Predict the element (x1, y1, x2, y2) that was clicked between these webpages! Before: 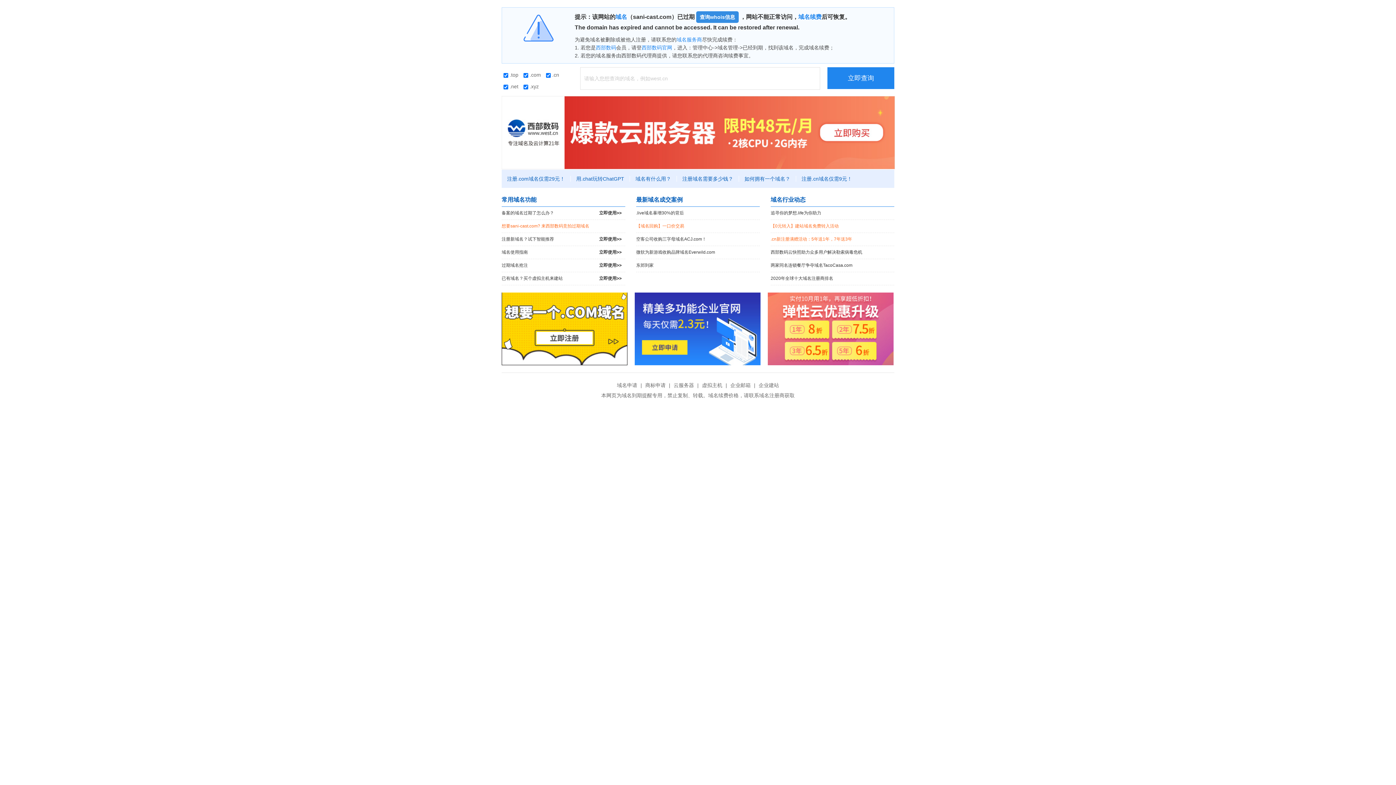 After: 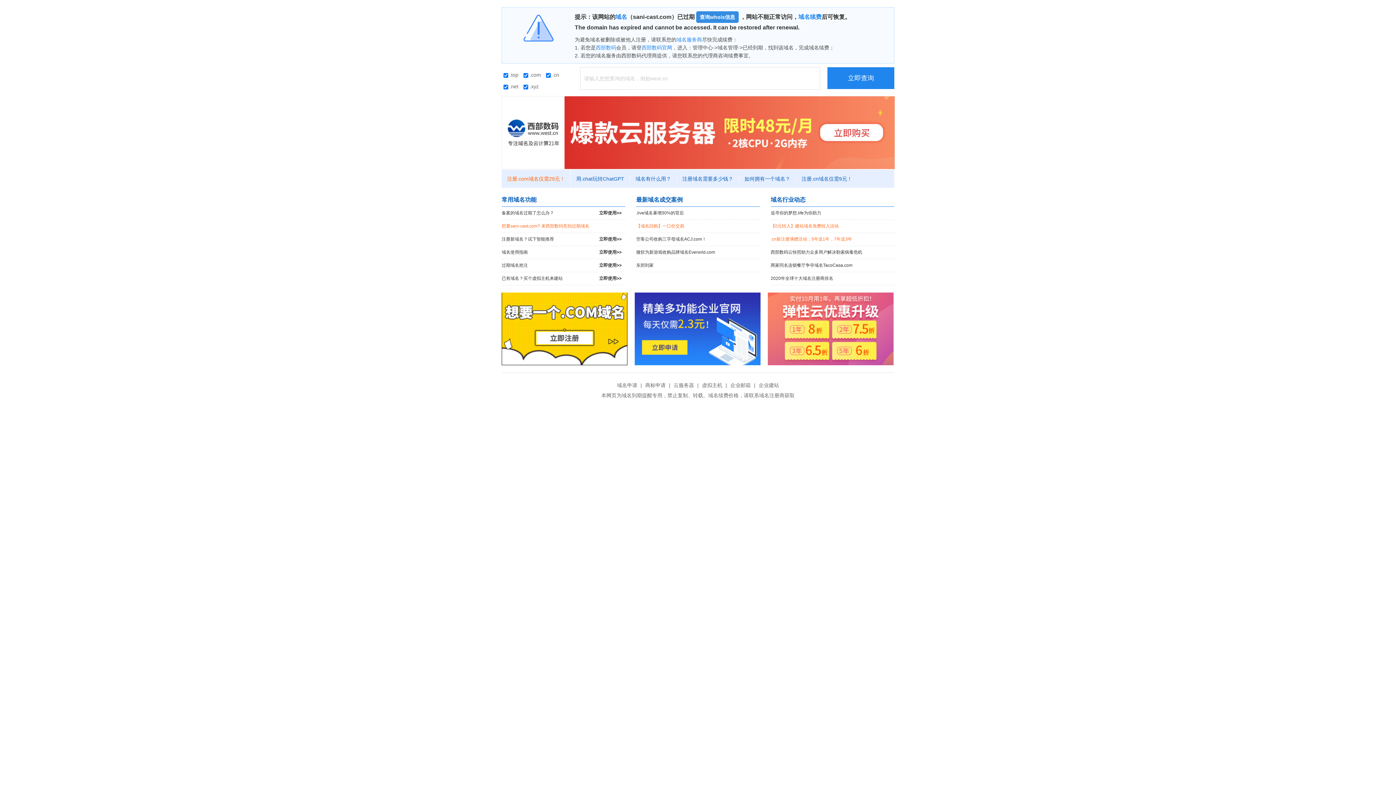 Action: label: 注册.com域名仅需29元！ bbox: (501, 176, 570, 181)